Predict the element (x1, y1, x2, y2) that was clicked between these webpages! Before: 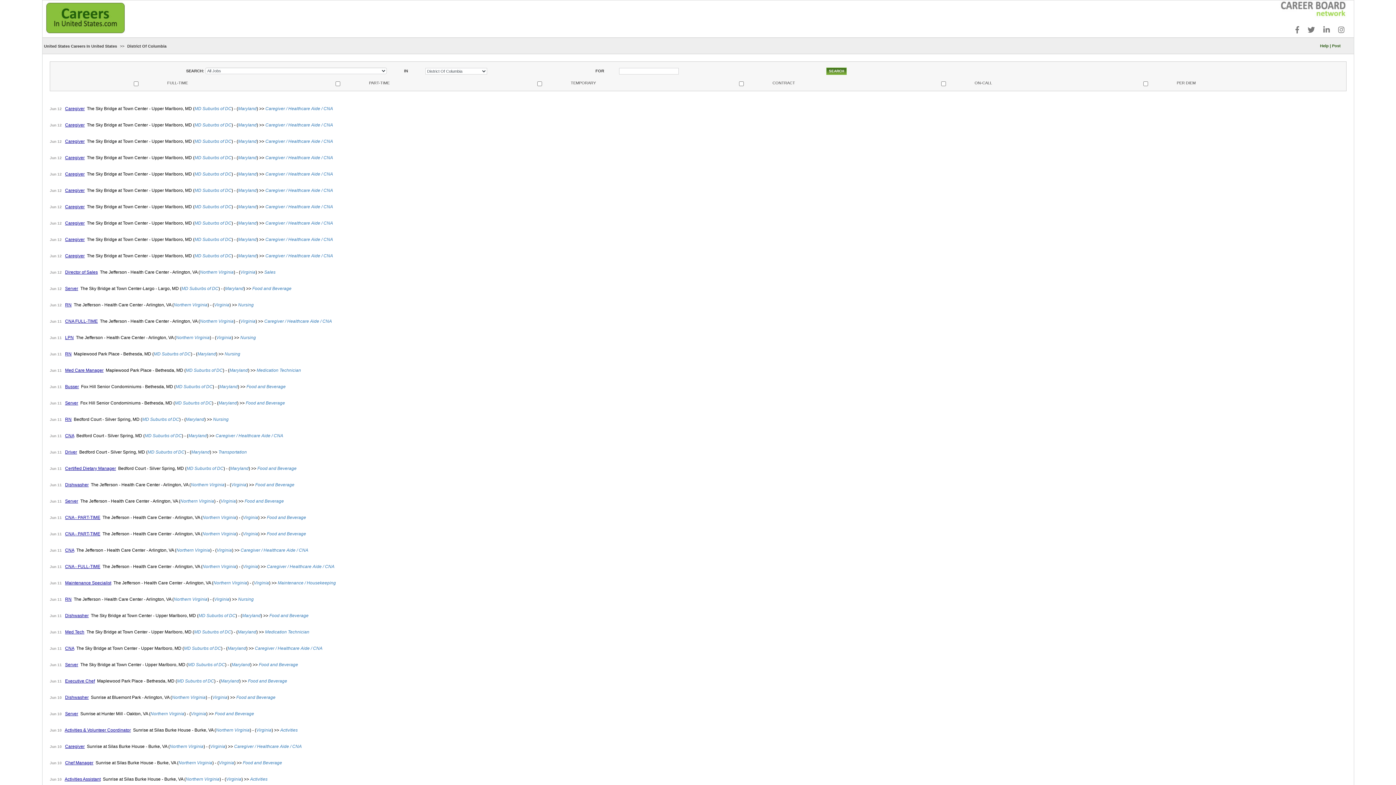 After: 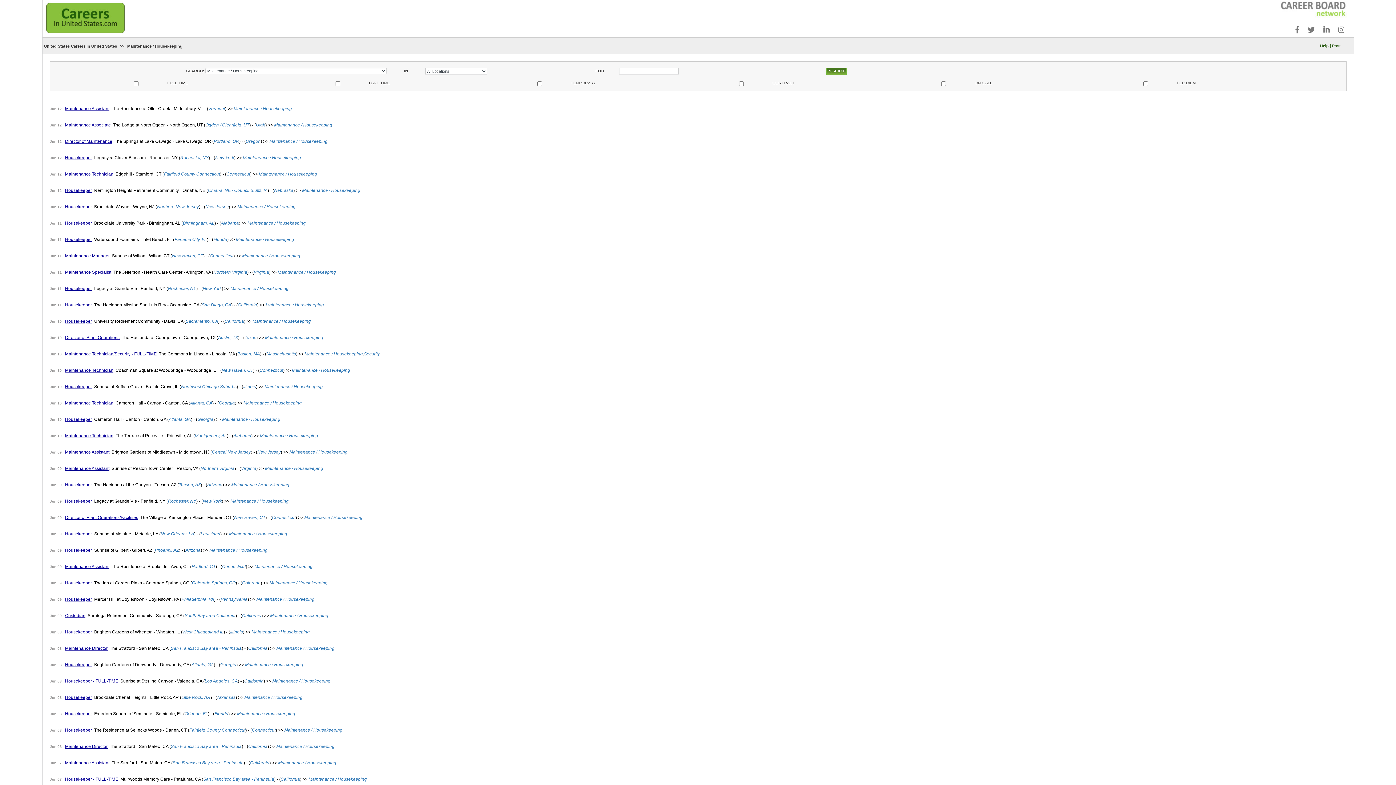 Action: label: Maintenance / Housekeeping bbox: (277, 580, 336, 585)